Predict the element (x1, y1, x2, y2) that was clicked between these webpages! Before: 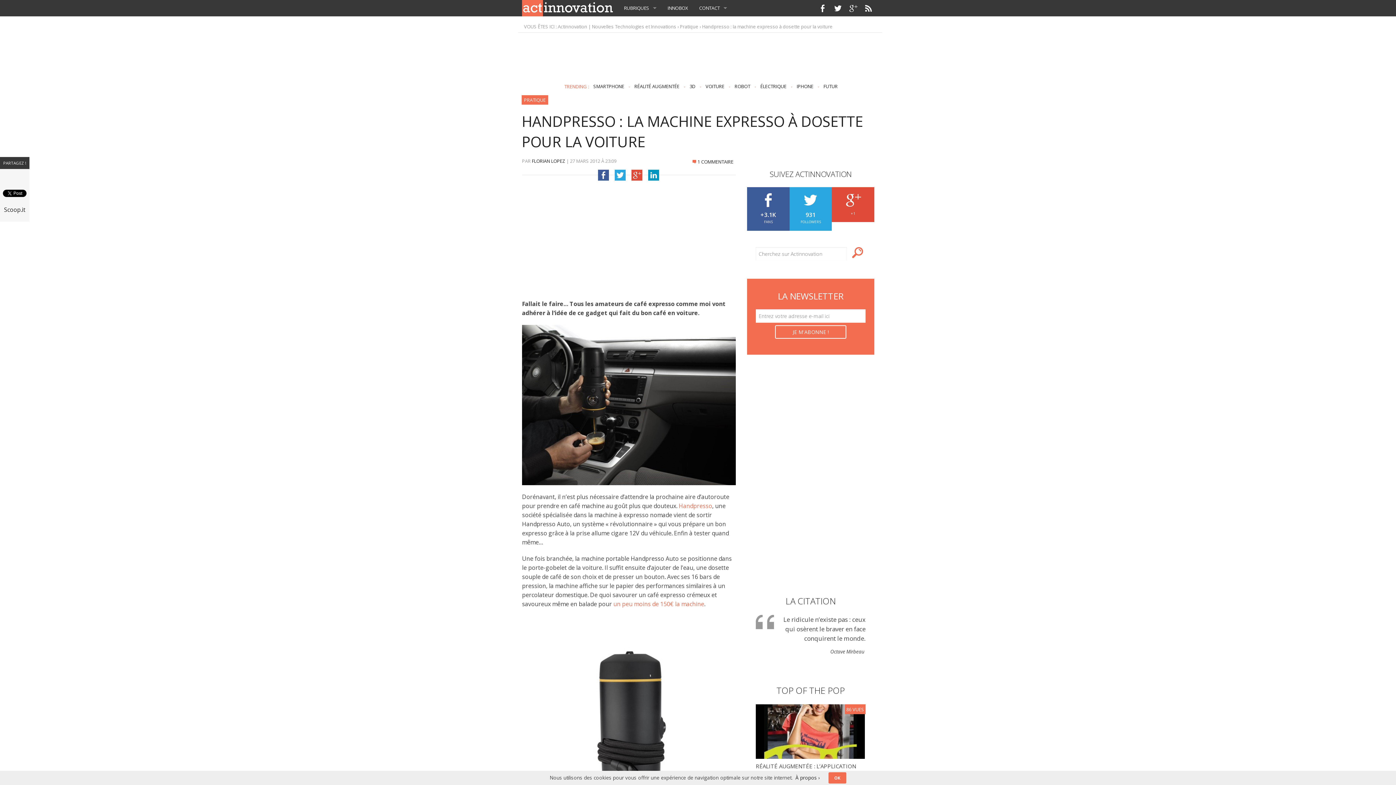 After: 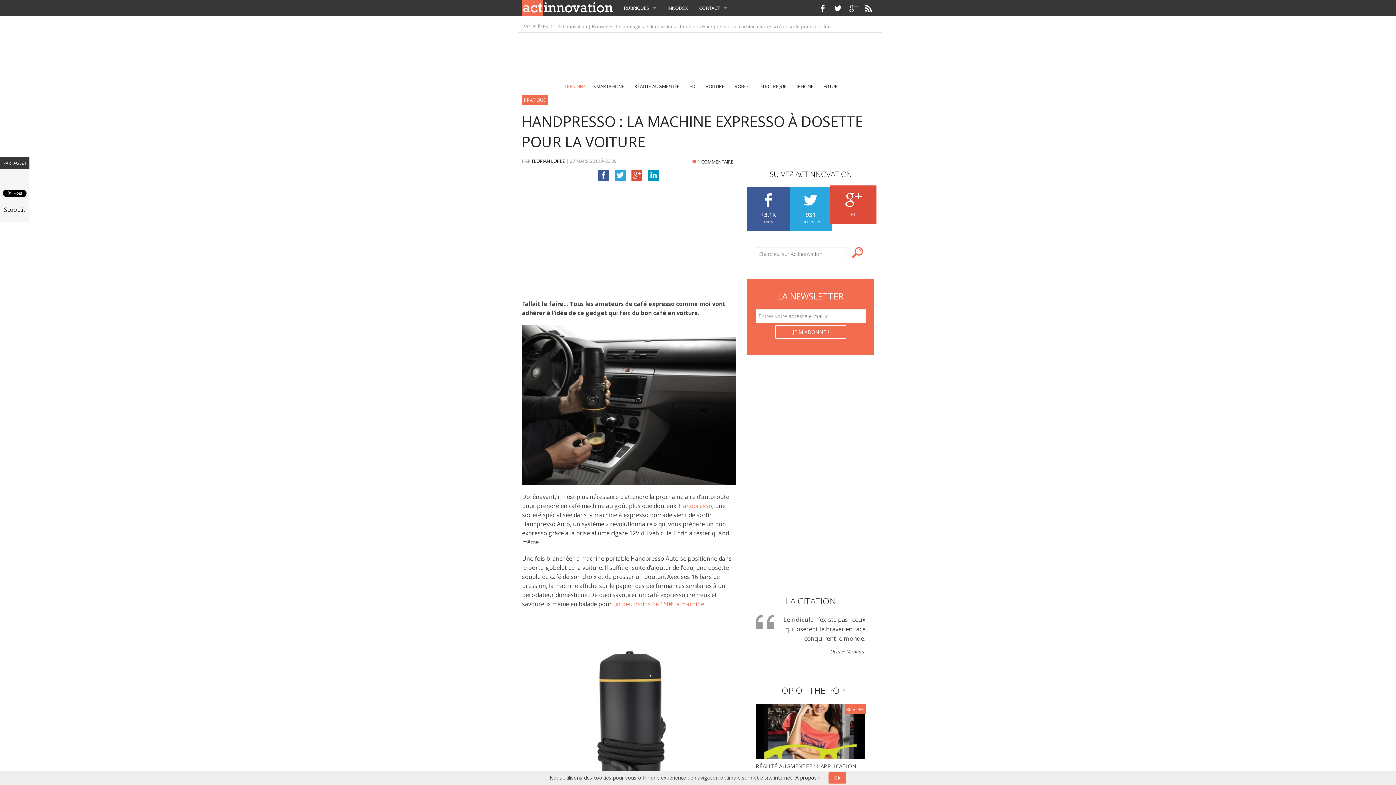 Action: label: + 1 bbox: (832, 187, 874, 222)